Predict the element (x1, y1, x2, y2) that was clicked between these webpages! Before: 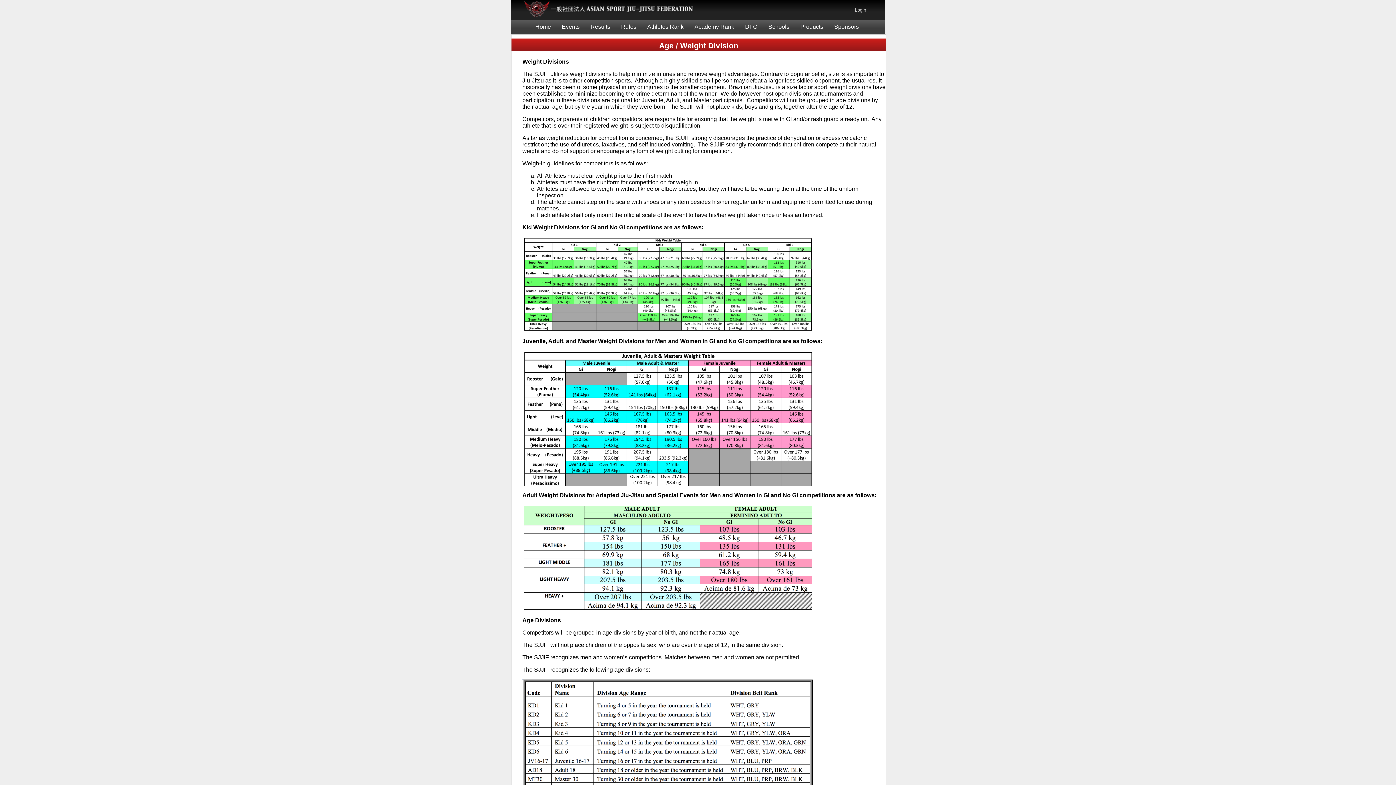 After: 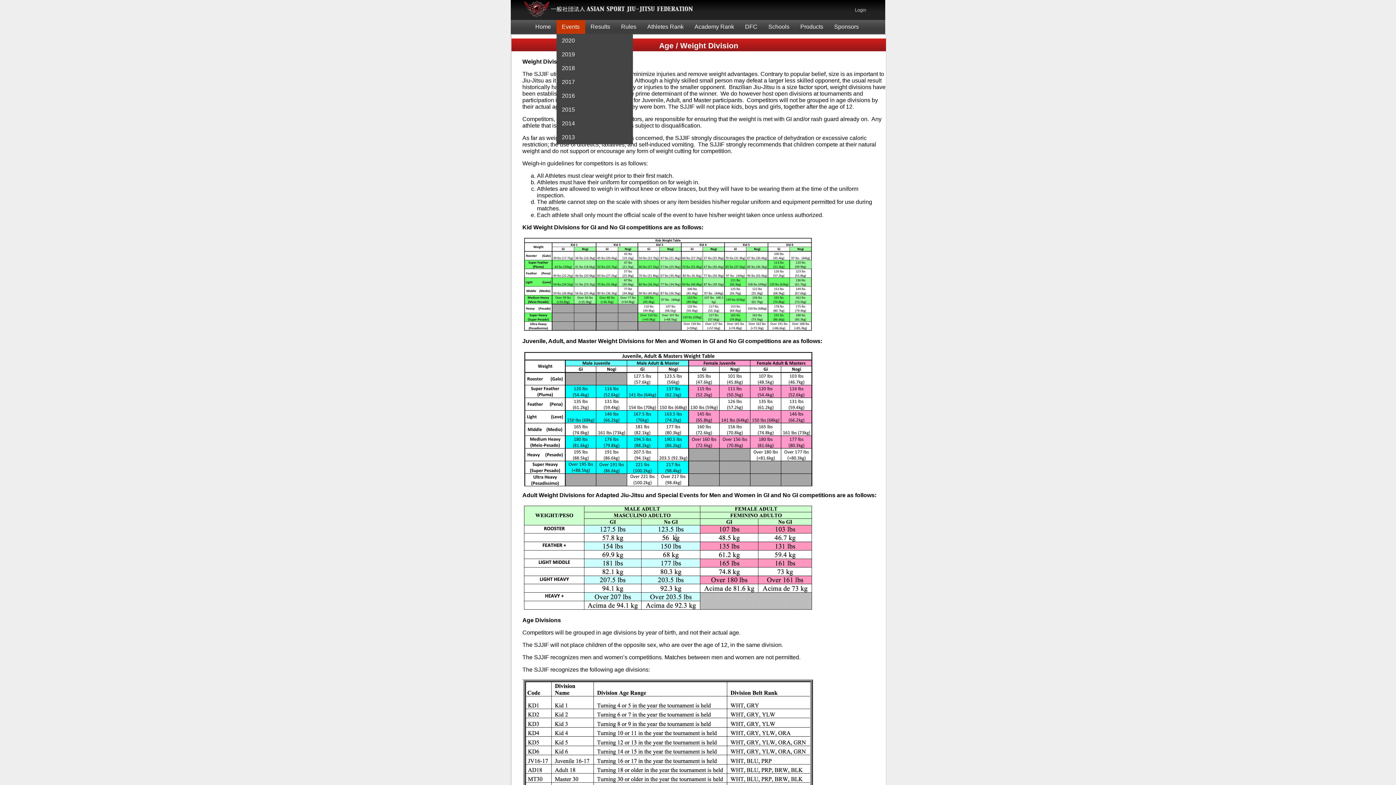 Action: label: Events bbox: (556, 20, 585, 33)